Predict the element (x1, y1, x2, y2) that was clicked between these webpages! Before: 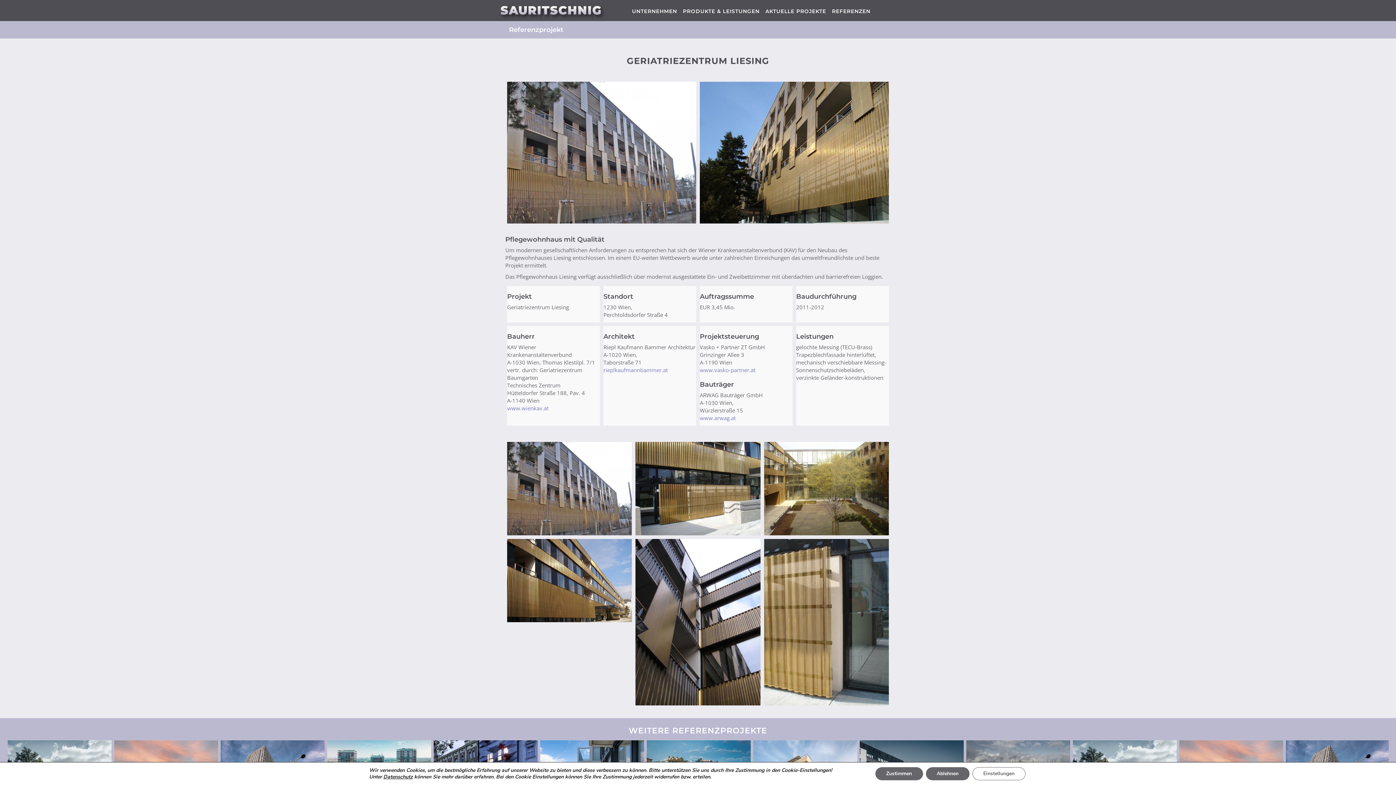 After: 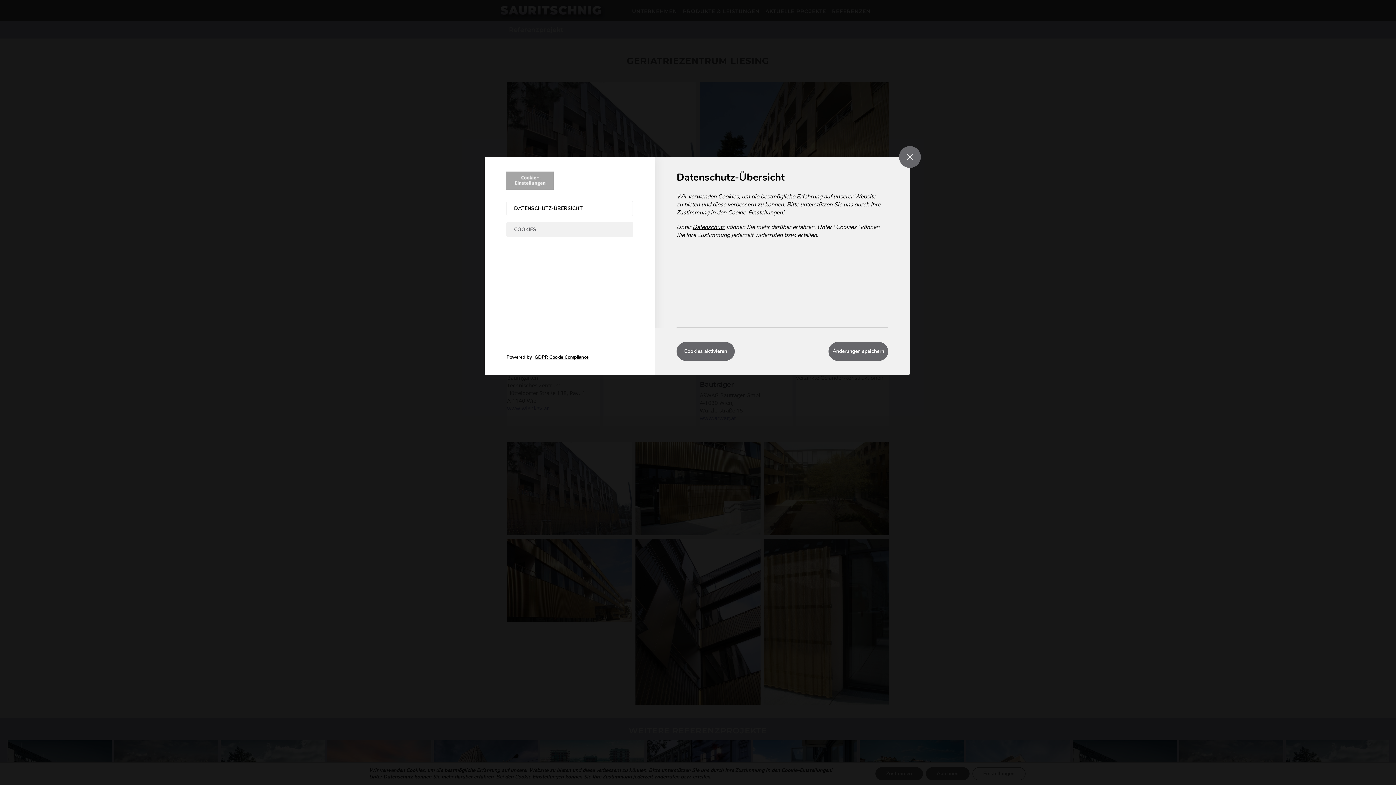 Action: bbox: (972, 767, 1025, 780) label: Einstellungen